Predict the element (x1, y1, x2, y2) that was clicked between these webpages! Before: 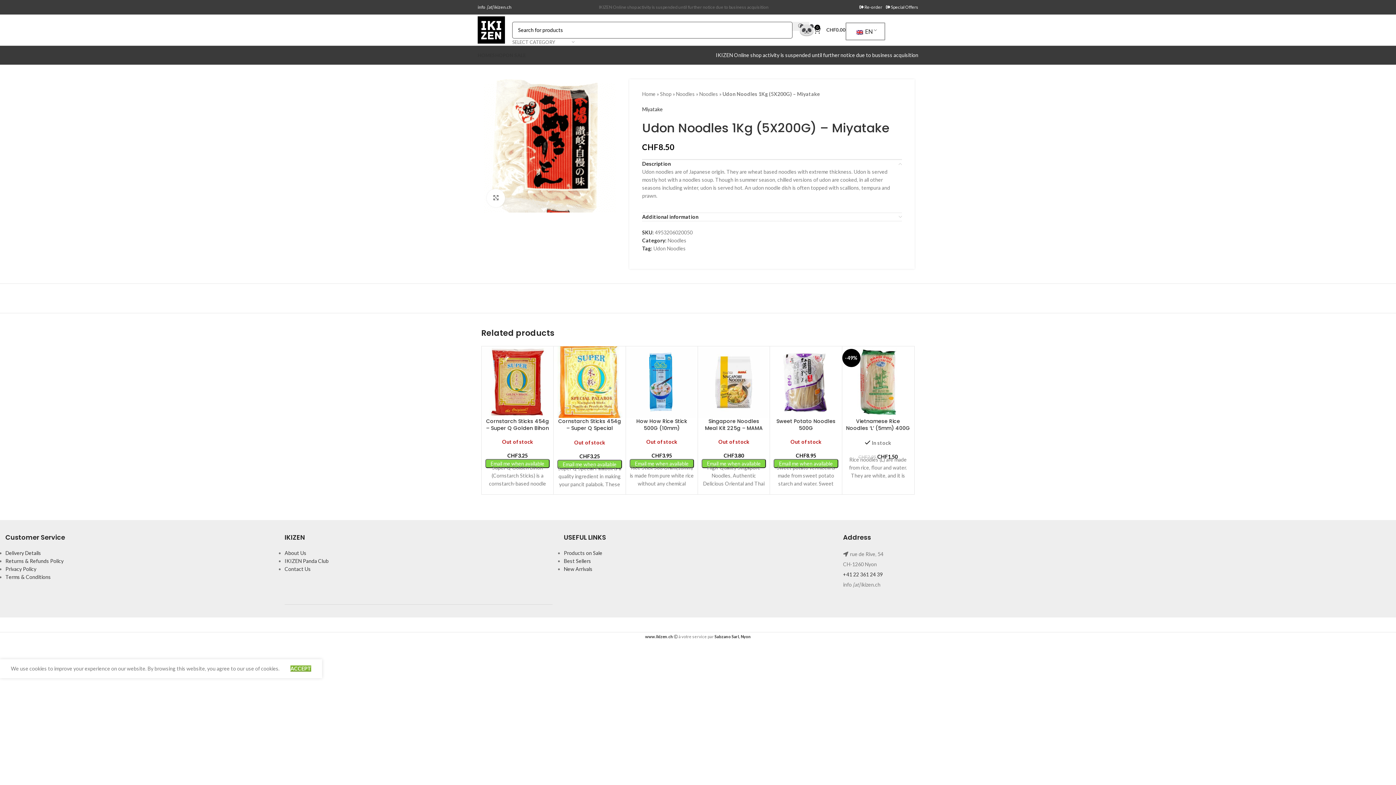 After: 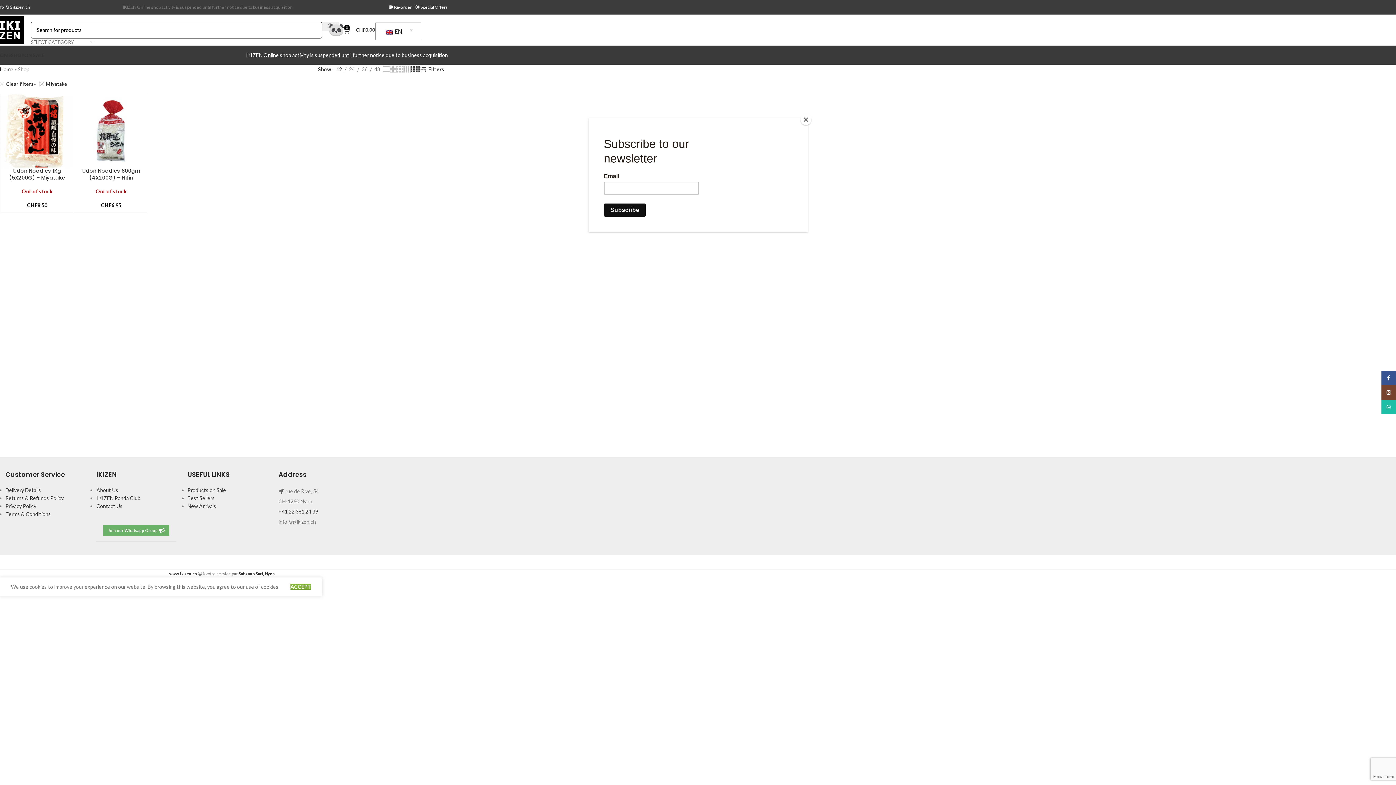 Action: label: Miyatake bbox: (642, 105, 663, 113)